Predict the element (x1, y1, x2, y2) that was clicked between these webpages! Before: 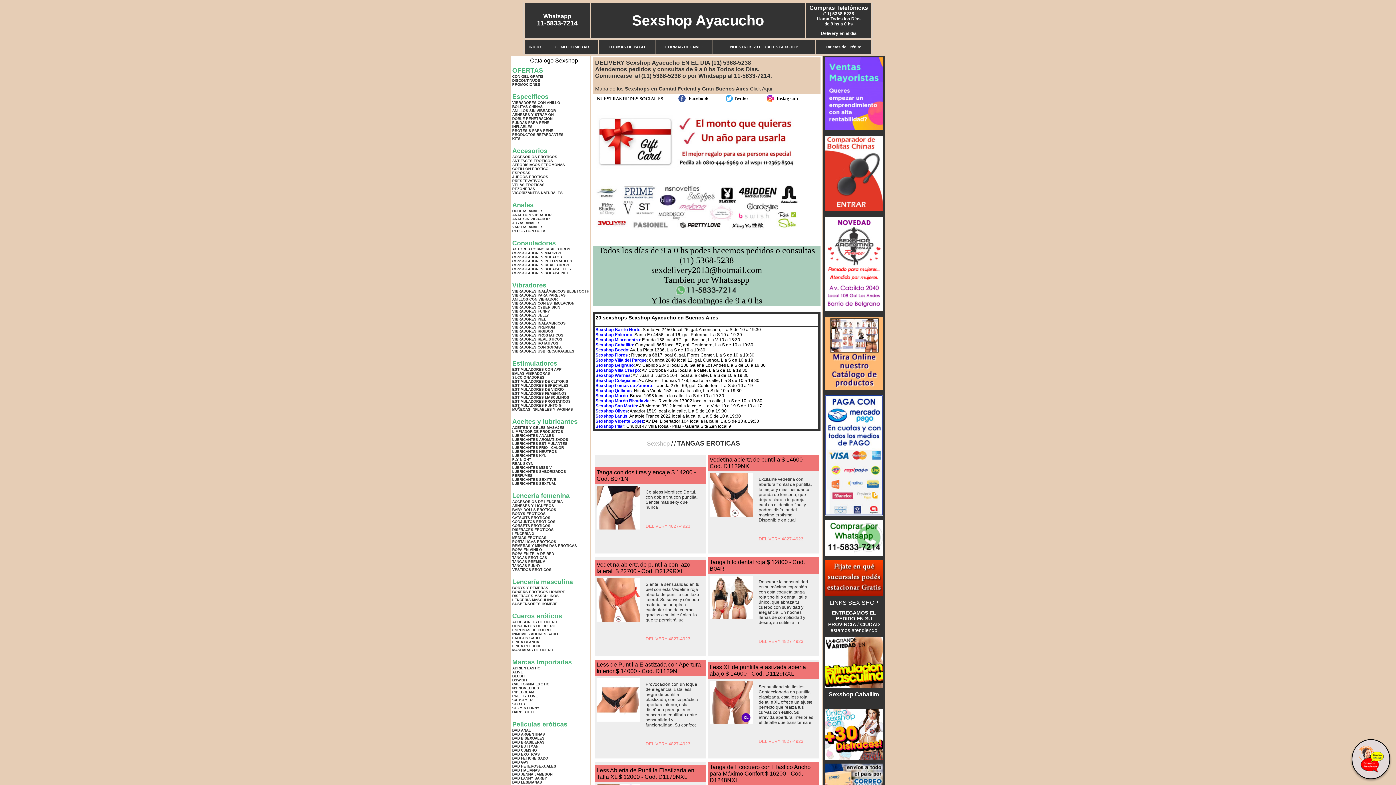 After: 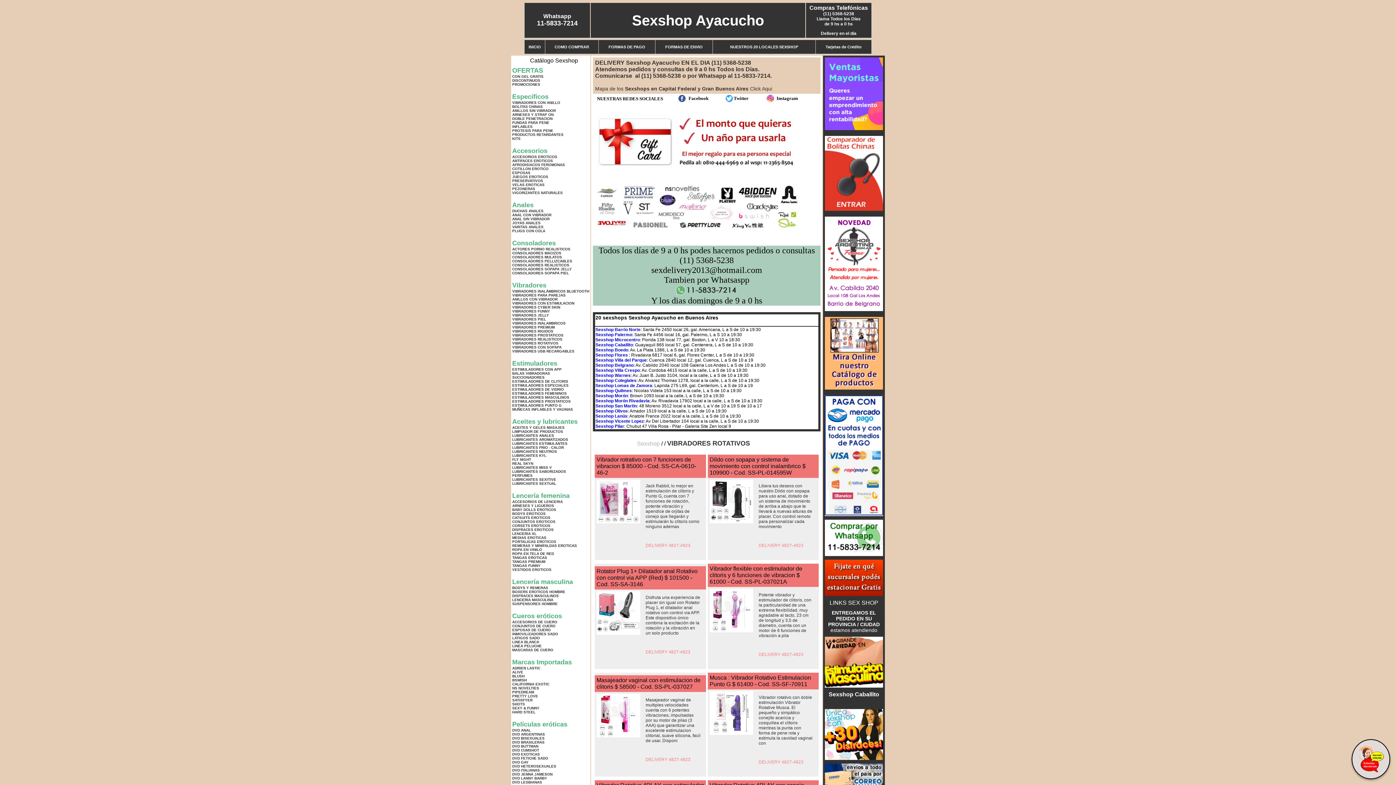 Action: bbox: (512, 341, 558, 345) label: VIBRADORES ROTATIVOS